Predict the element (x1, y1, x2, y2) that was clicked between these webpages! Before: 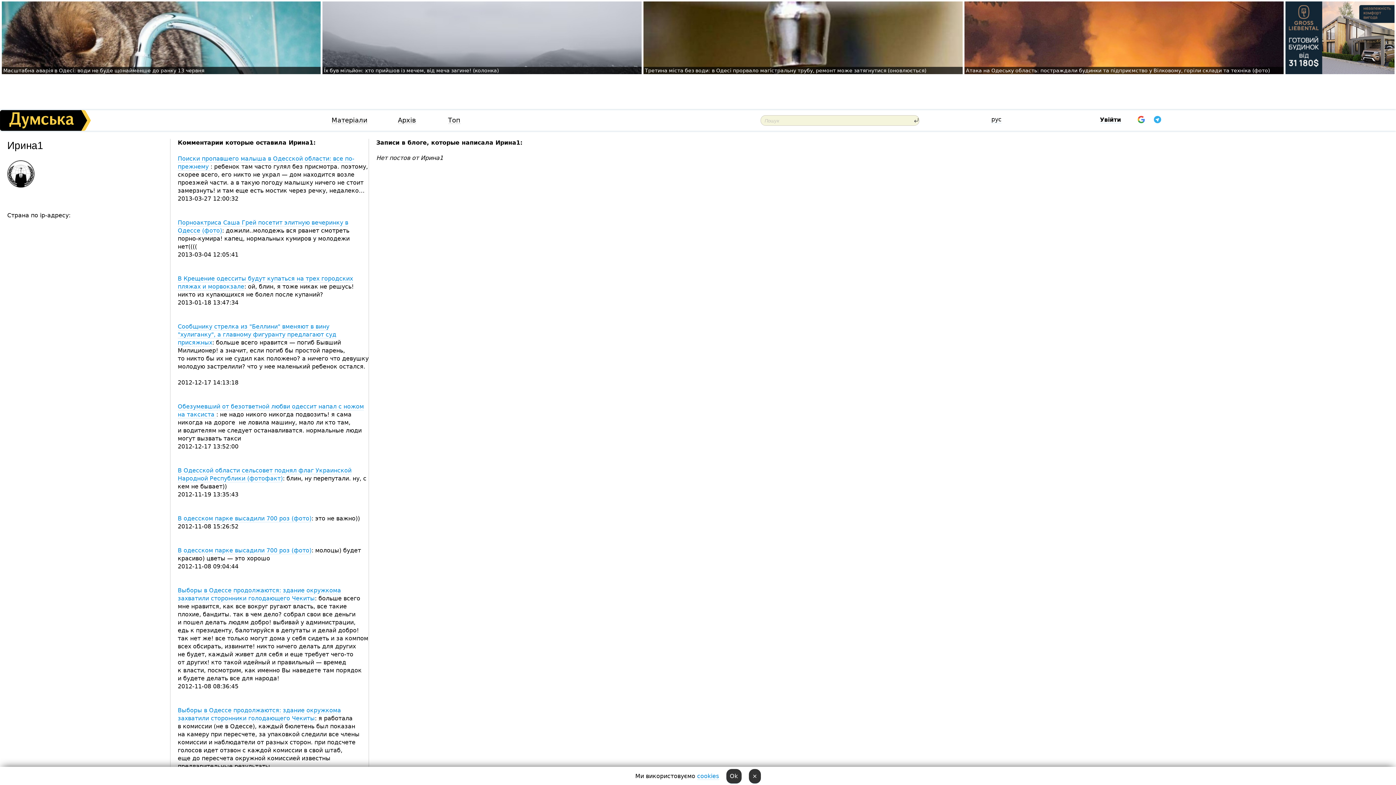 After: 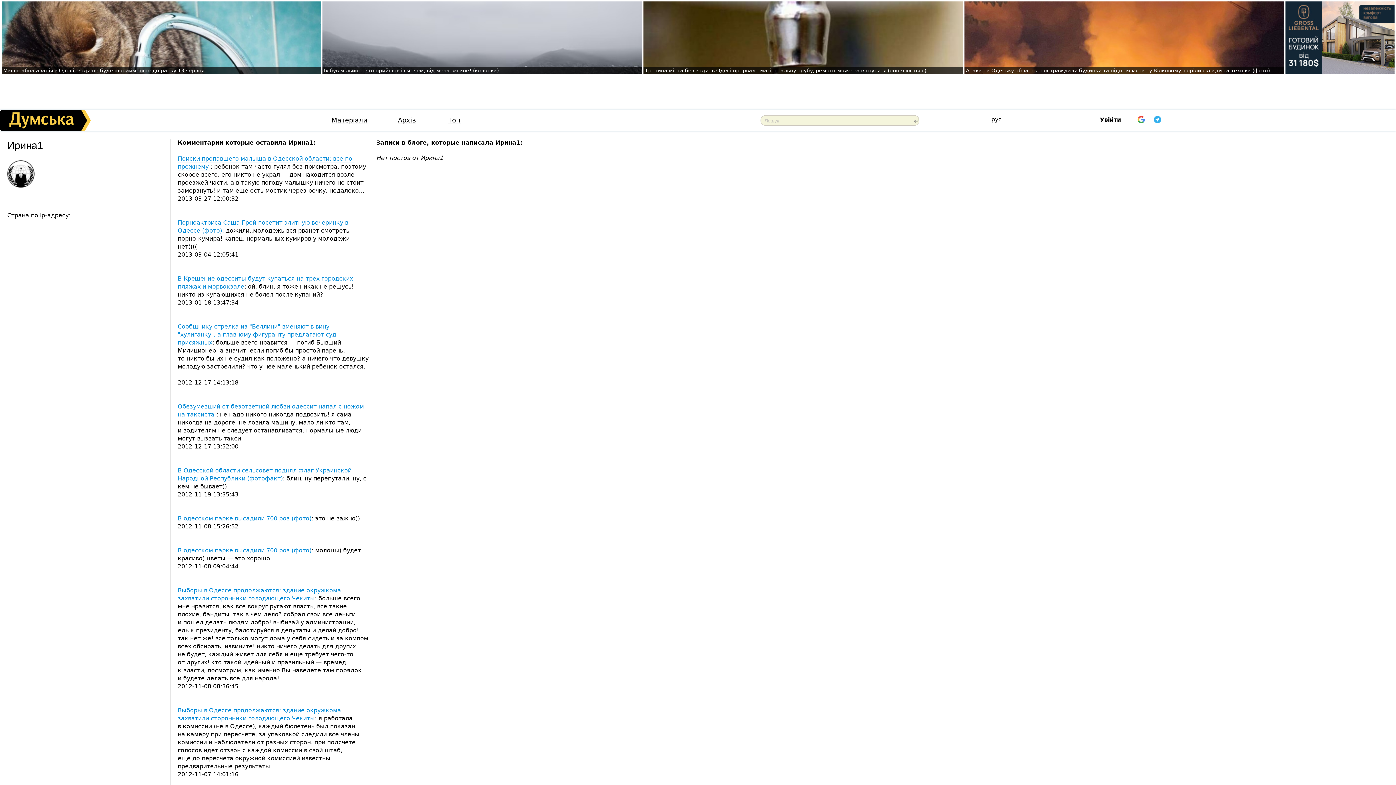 Action: label: × bbox: (748, 769, 760, 784)